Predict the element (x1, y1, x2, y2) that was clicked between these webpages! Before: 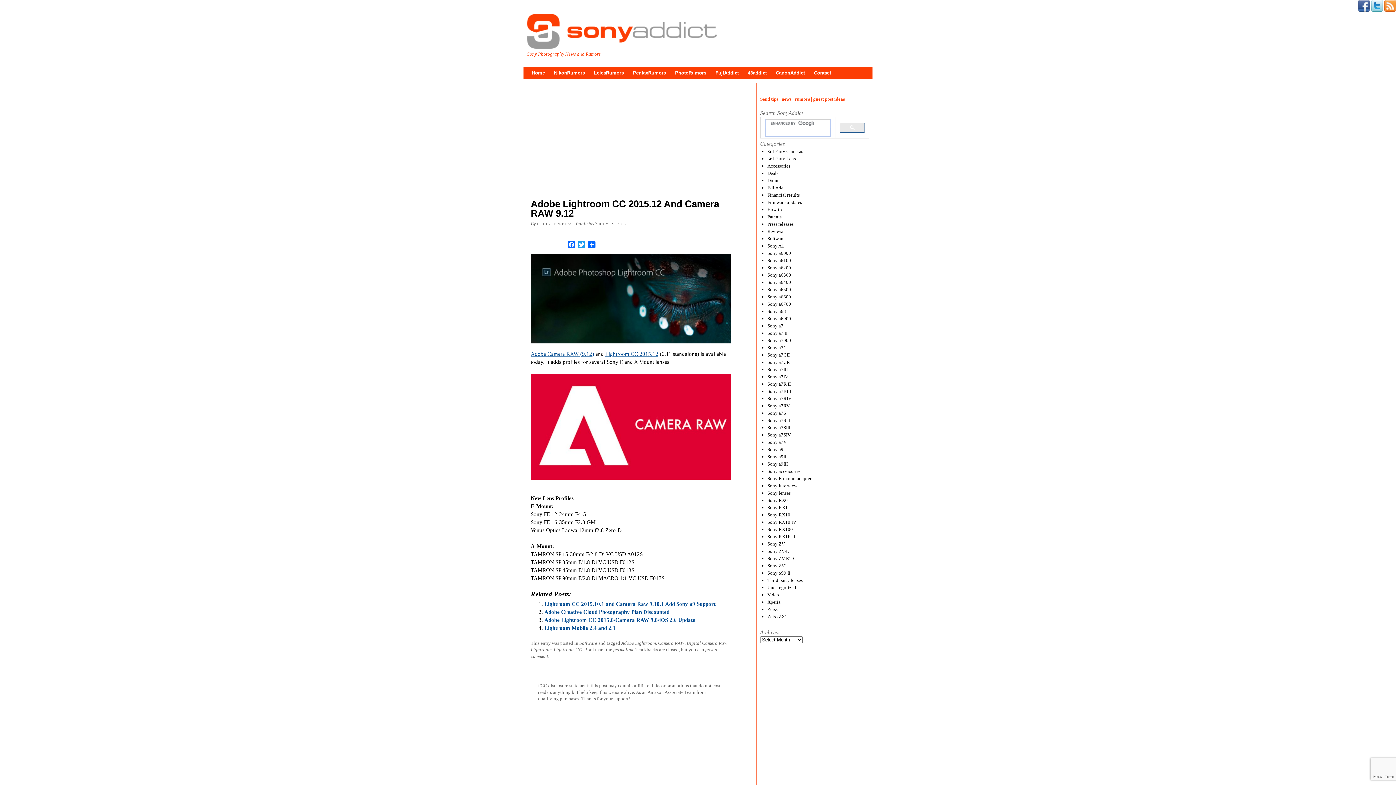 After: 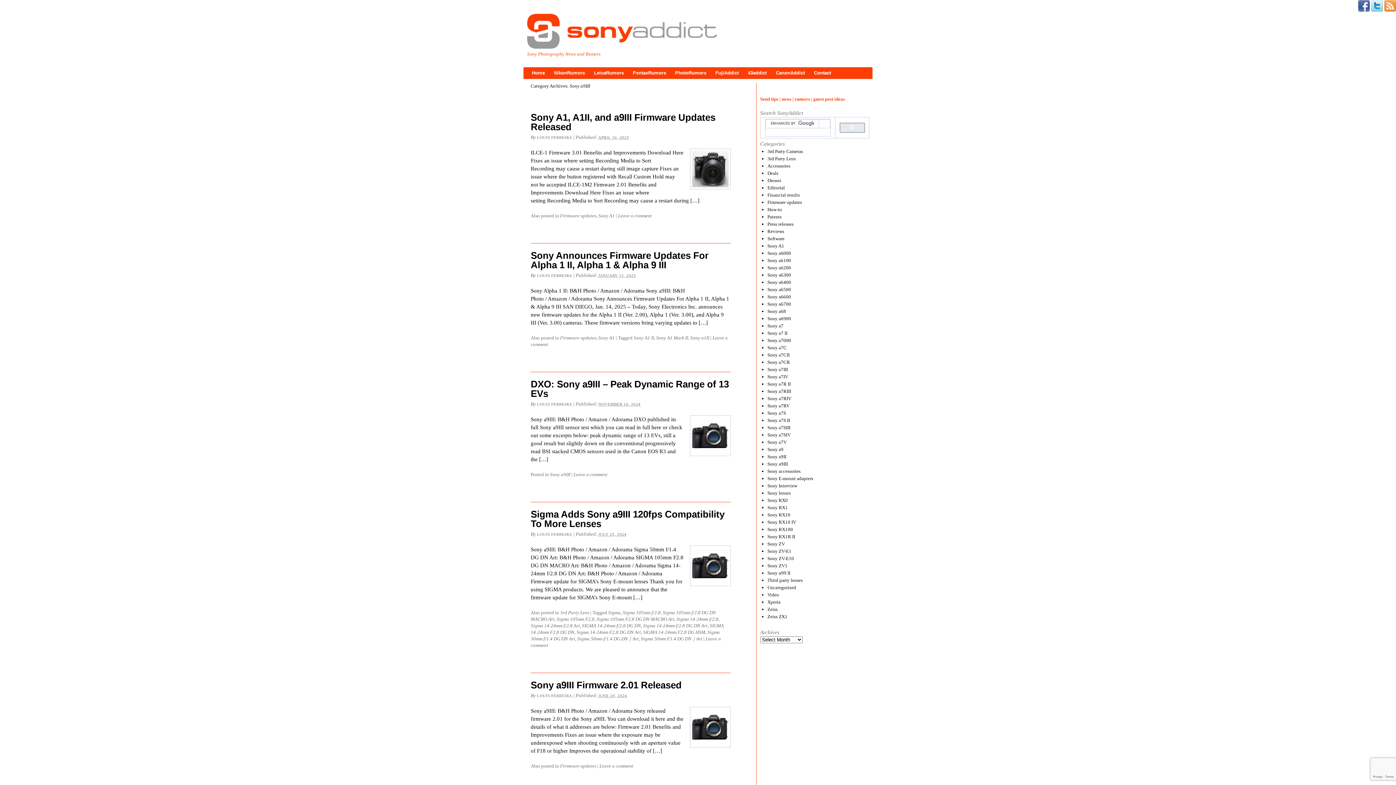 Action: label: Sony a9III bbox: (767, 461, 788, 466)